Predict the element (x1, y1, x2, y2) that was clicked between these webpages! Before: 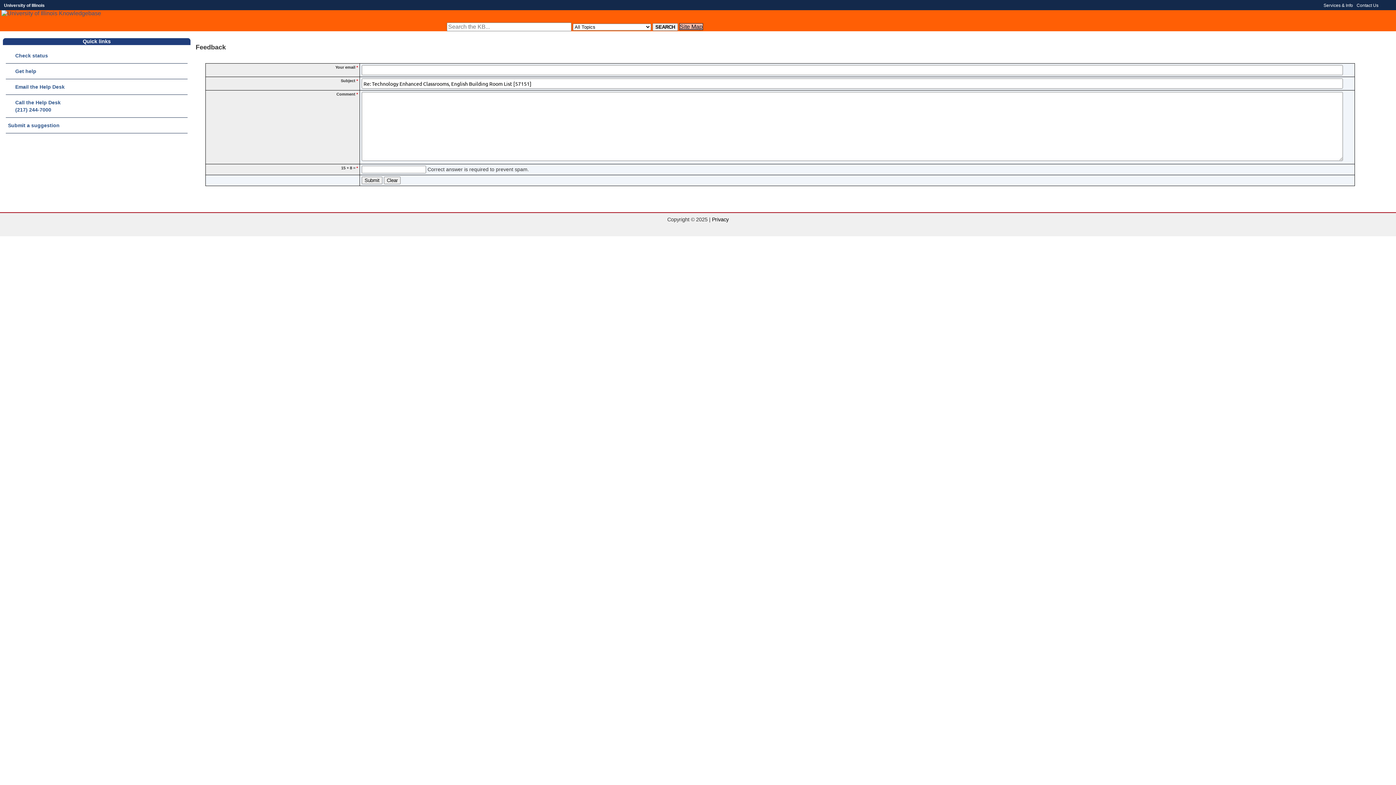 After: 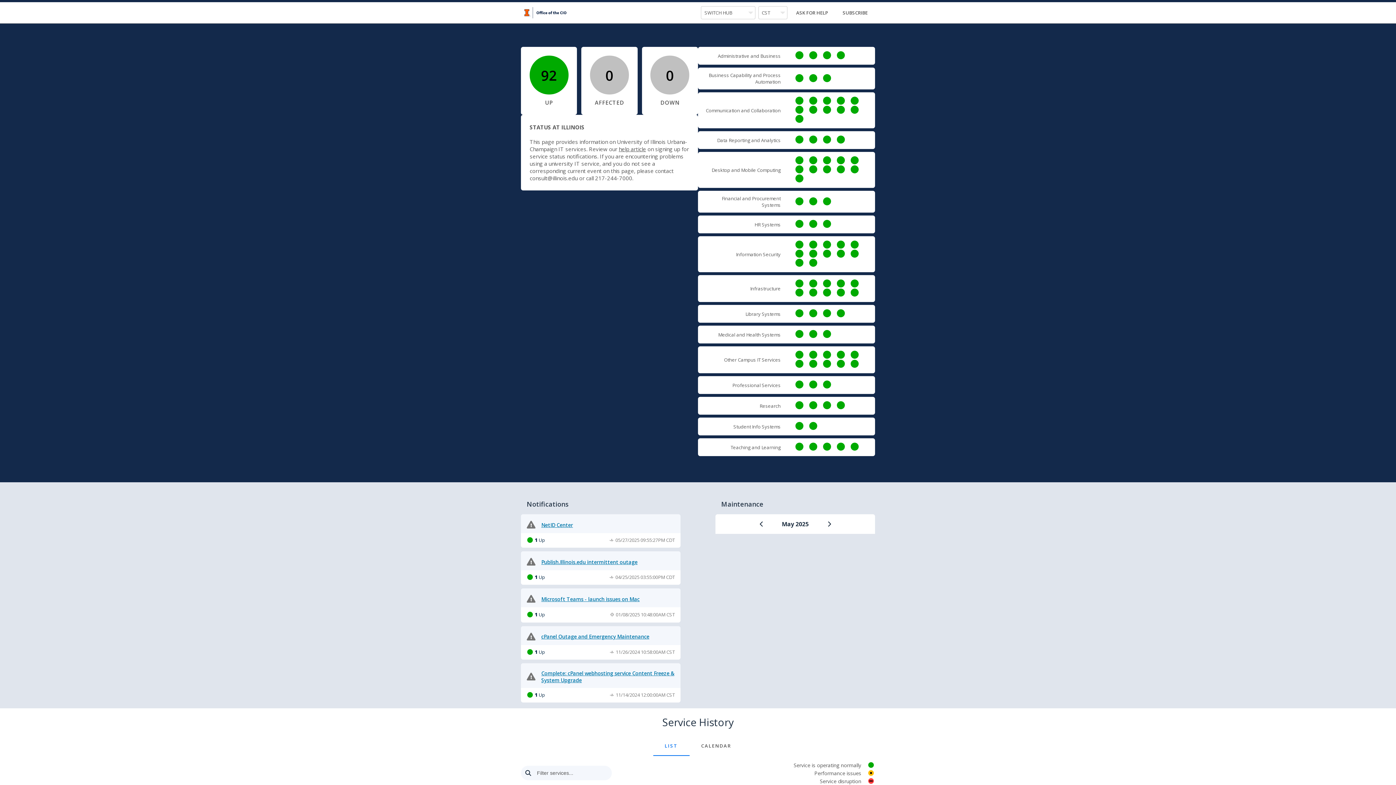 Action: label:      Check status bbox: (5, 50, 187, 60)